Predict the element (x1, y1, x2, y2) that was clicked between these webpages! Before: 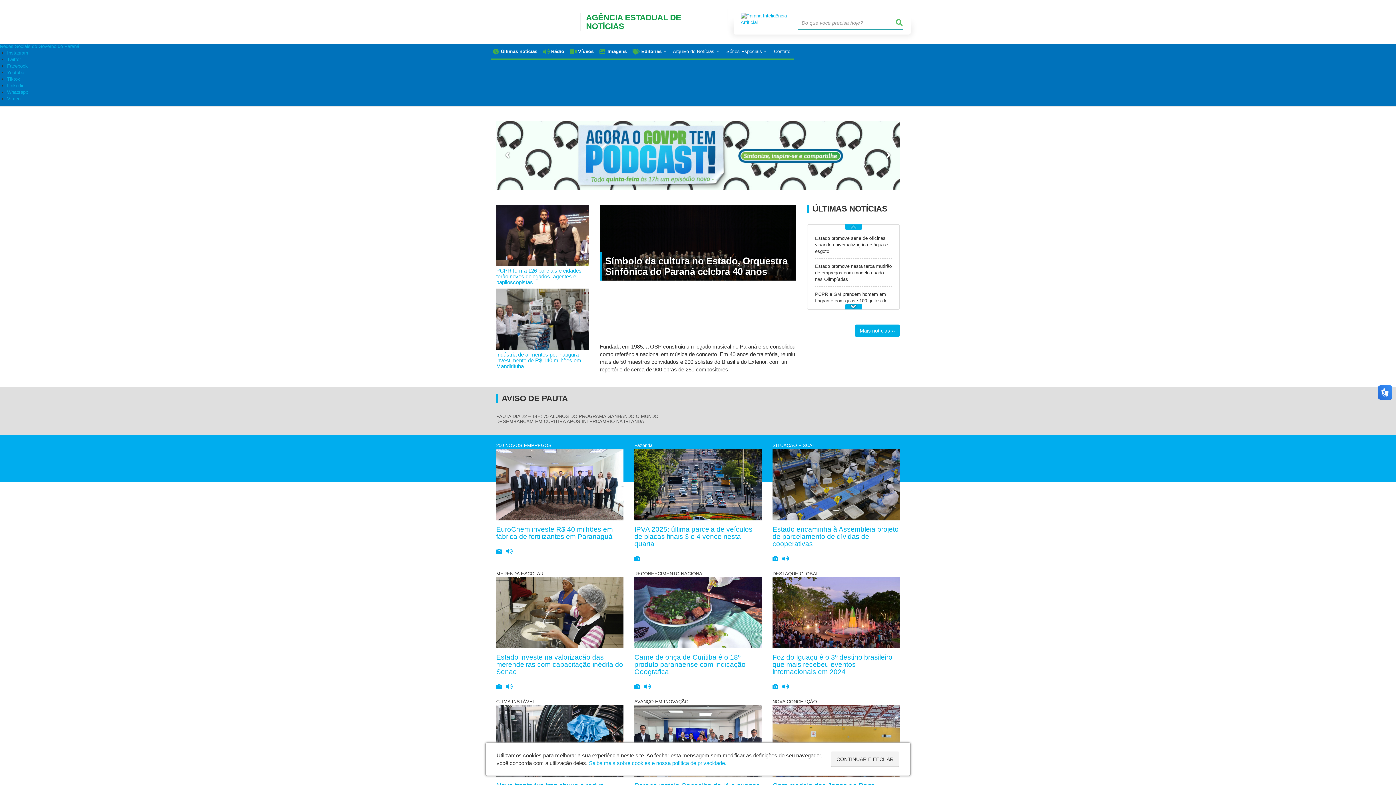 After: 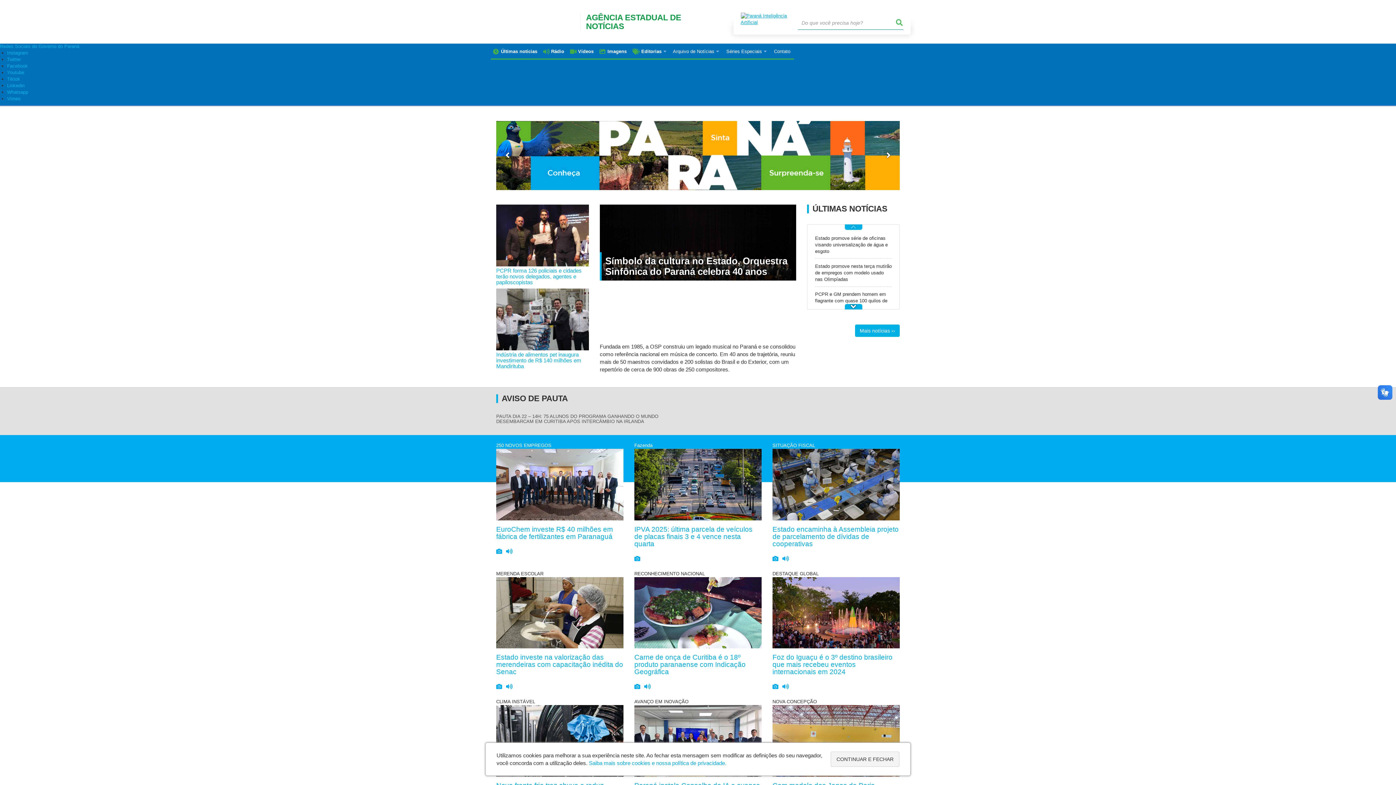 Action: bbox: (740, 16, 792, 21)